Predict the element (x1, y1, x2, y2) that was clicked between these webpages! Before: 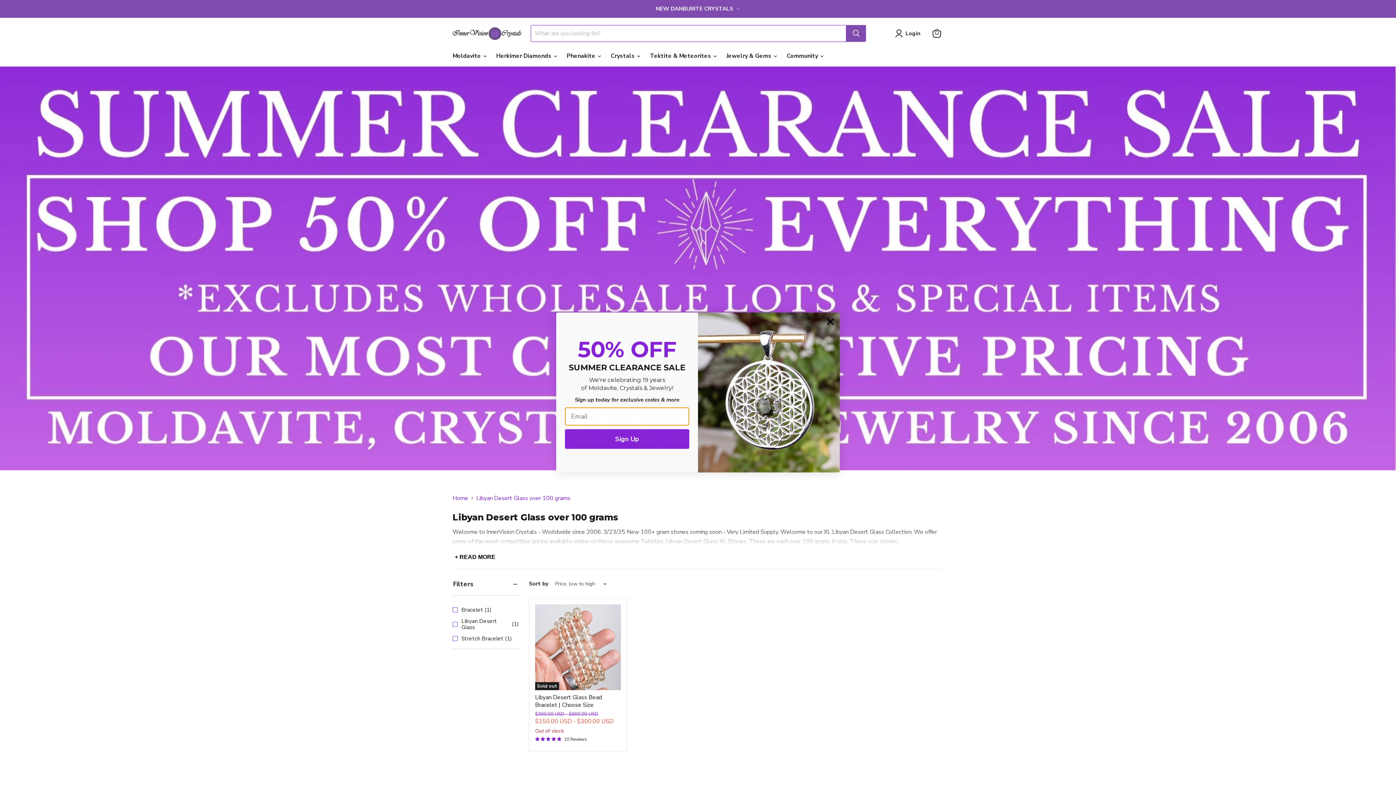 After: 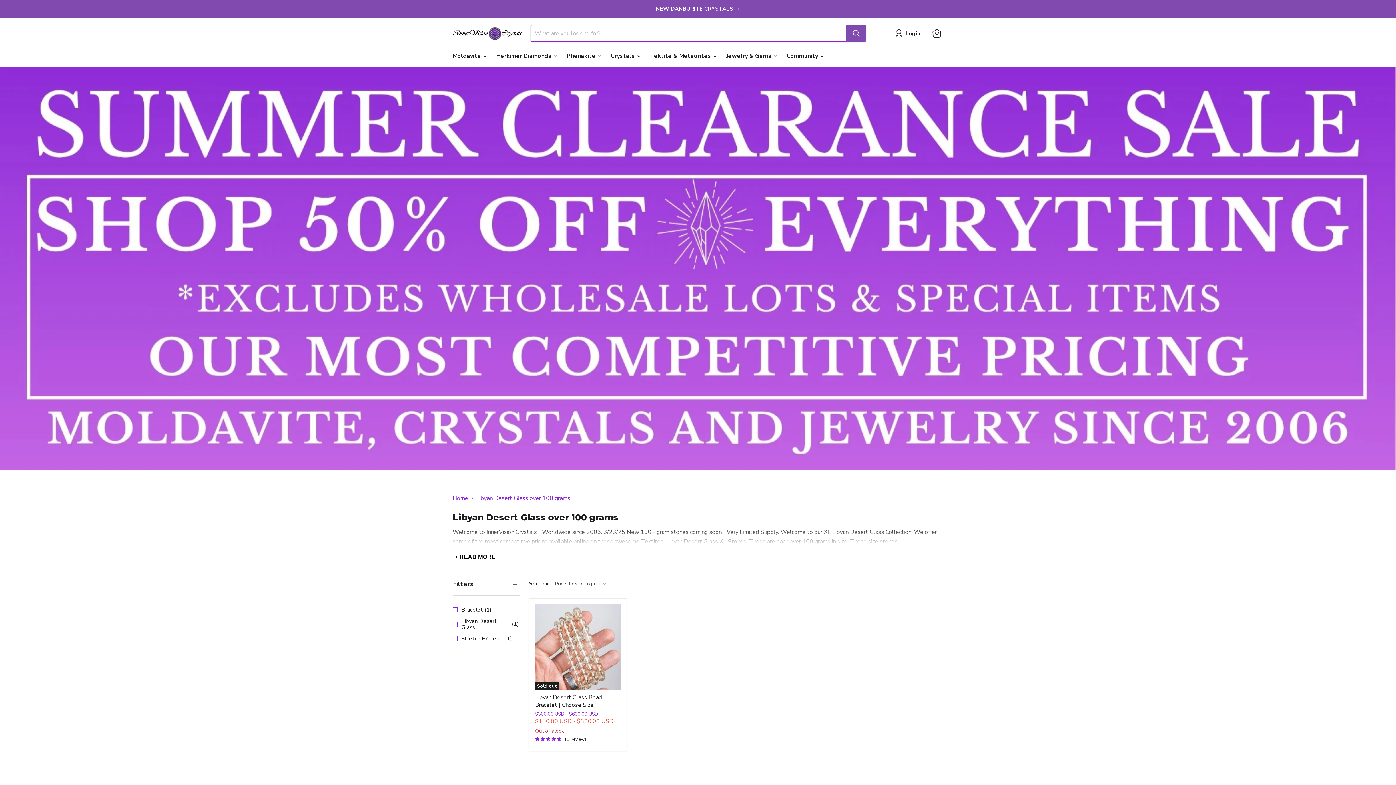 Action: label: Close dialog bbox: (824, 315, 837, 328)